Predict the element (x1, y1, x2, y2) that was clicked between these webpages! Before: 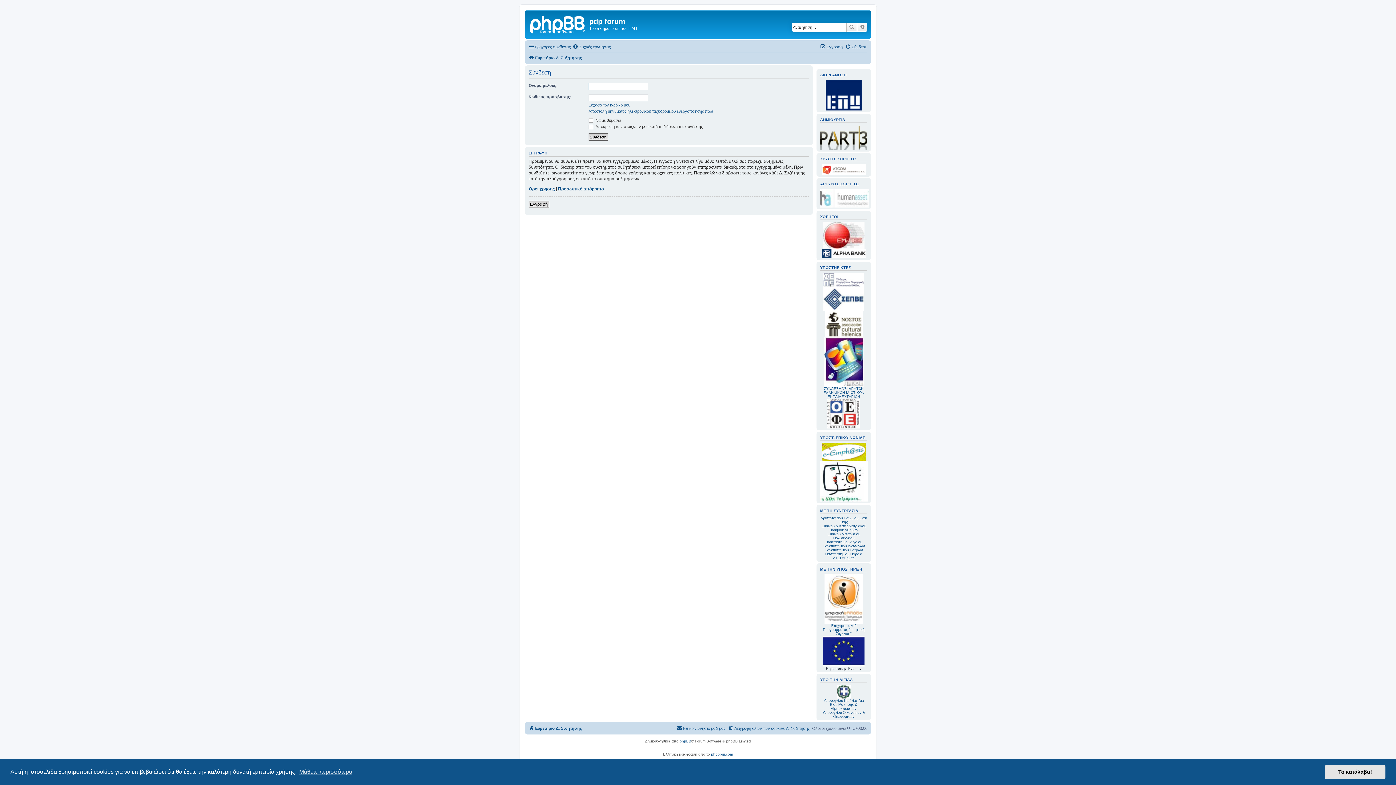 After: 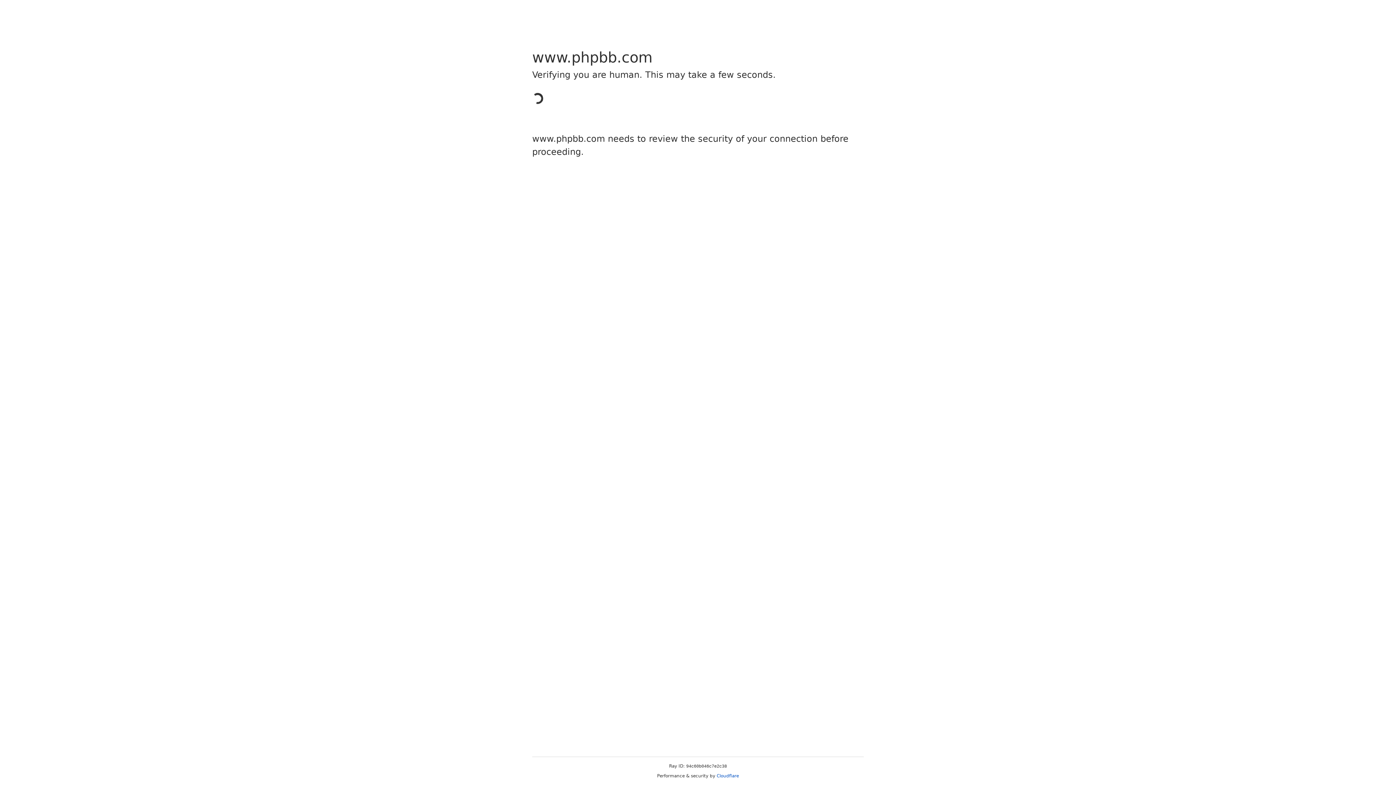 Action: bbox: (679, 738, 691, 744) label: phpBB